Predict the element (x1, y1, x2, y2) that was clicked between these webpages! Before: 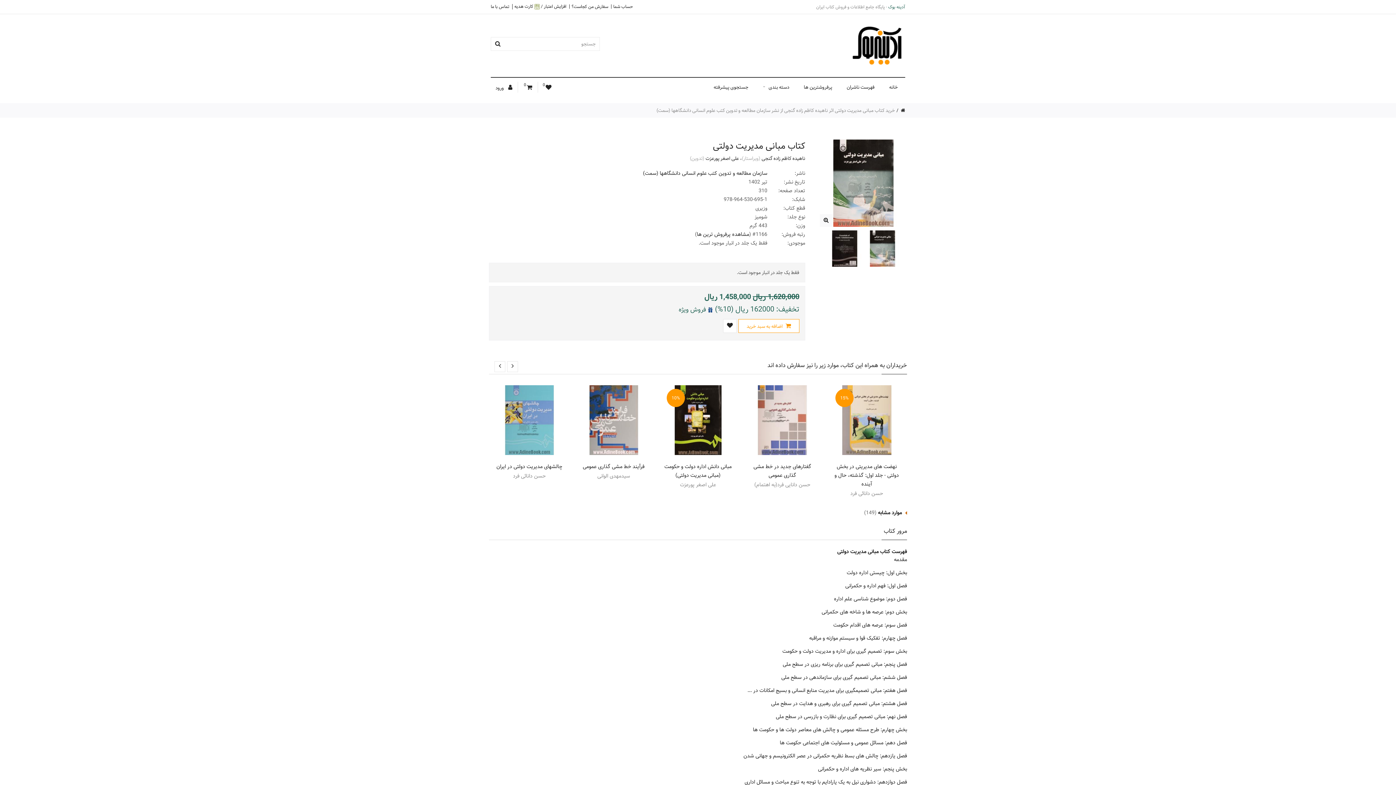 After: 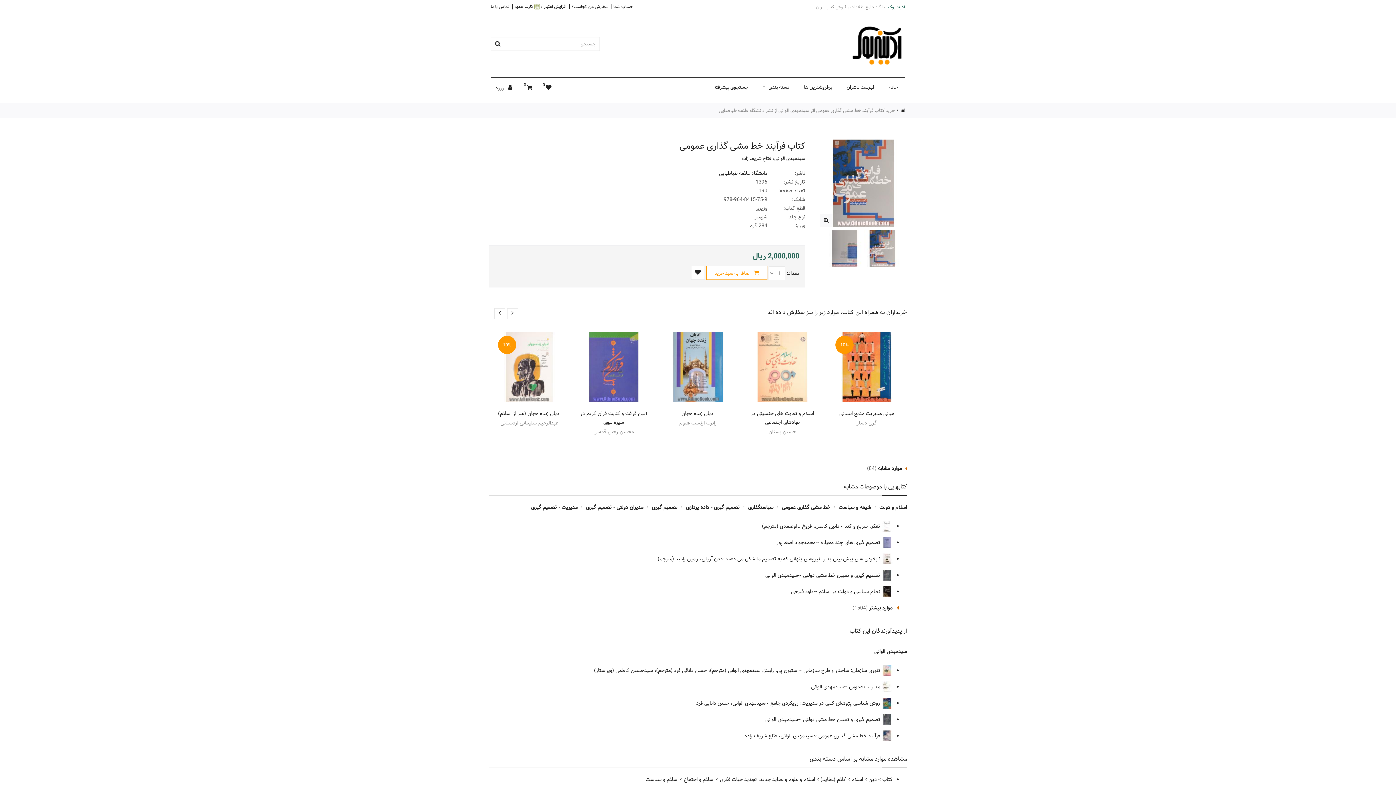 Action: bbox: (578, 385, 648, 455)